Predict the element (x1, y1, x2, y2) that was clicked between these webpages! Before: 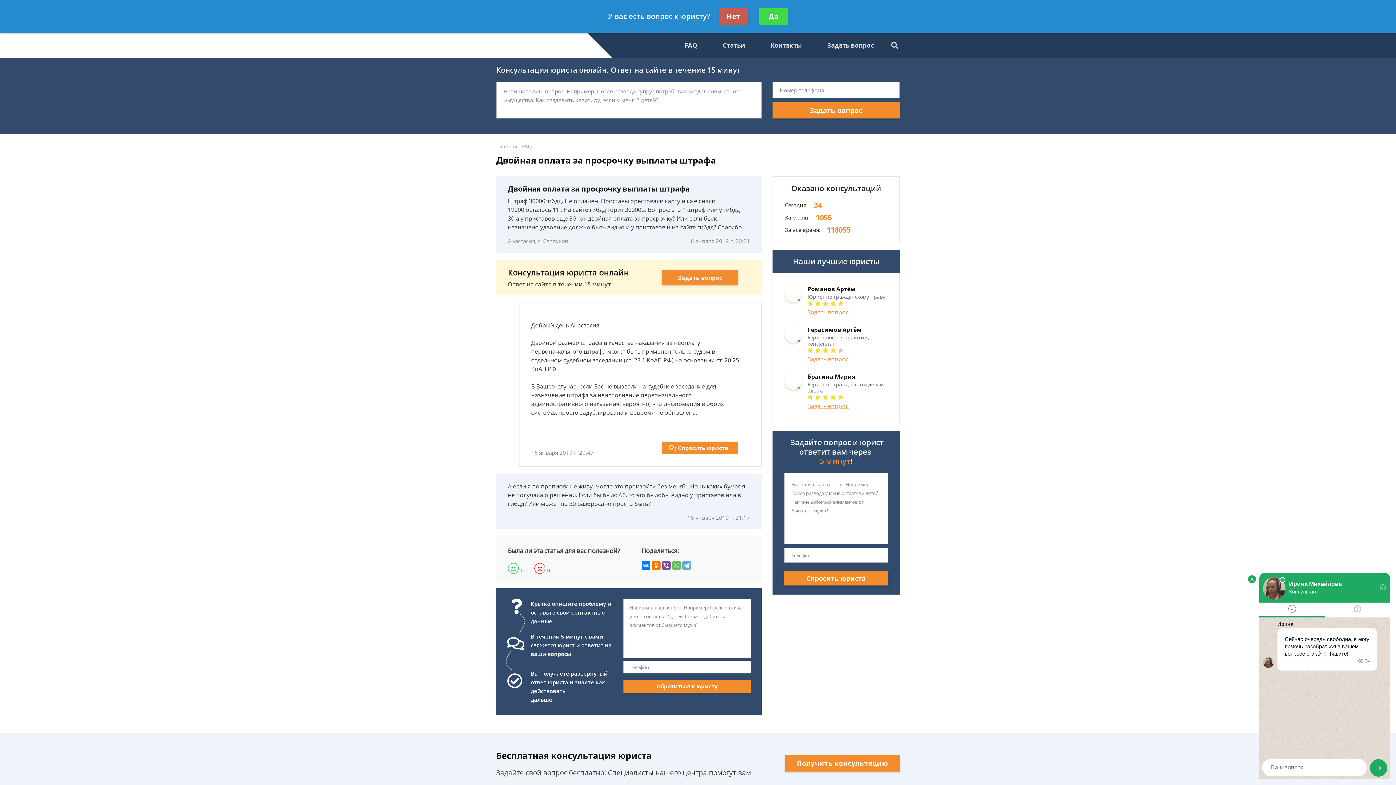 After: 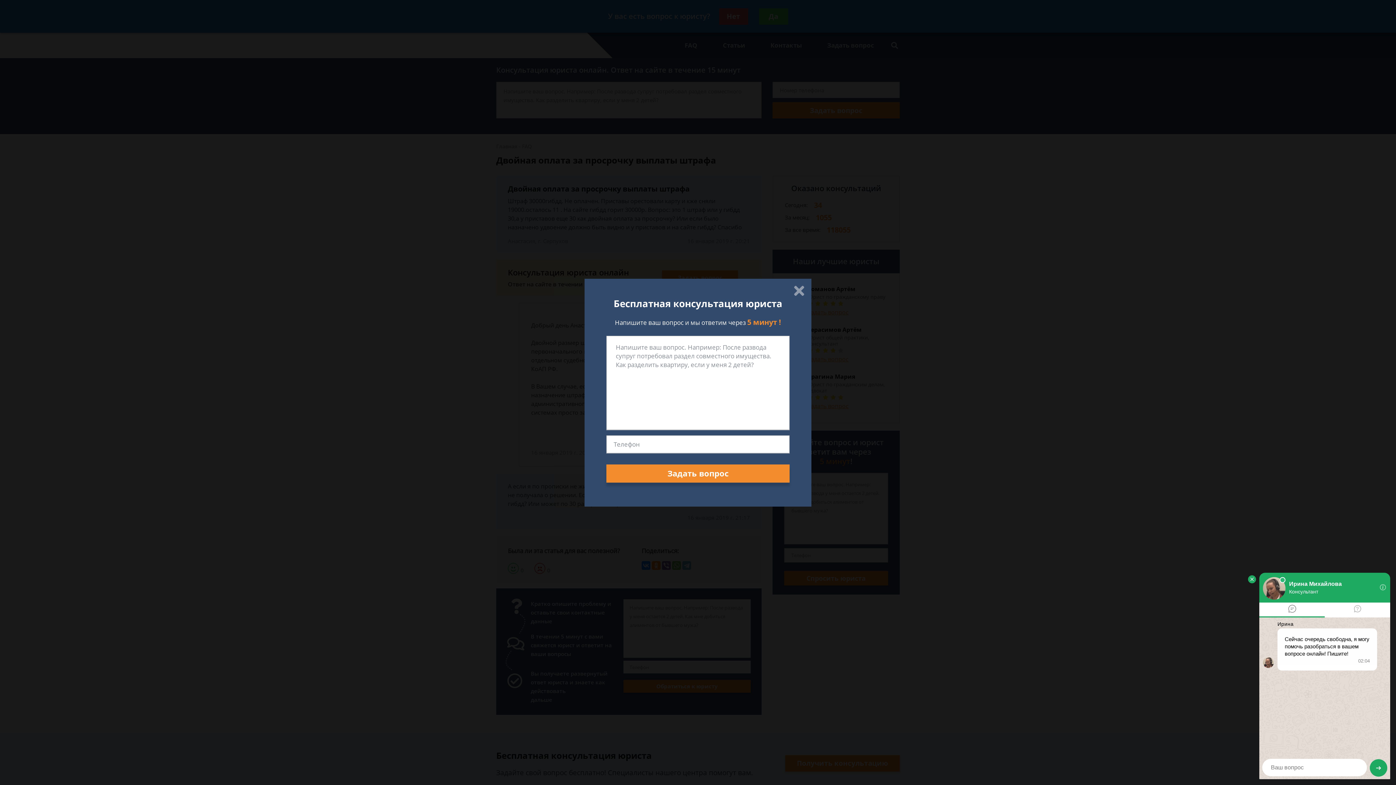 Action: label: Задать вопрос bbox: (807, 402, 848, 410)